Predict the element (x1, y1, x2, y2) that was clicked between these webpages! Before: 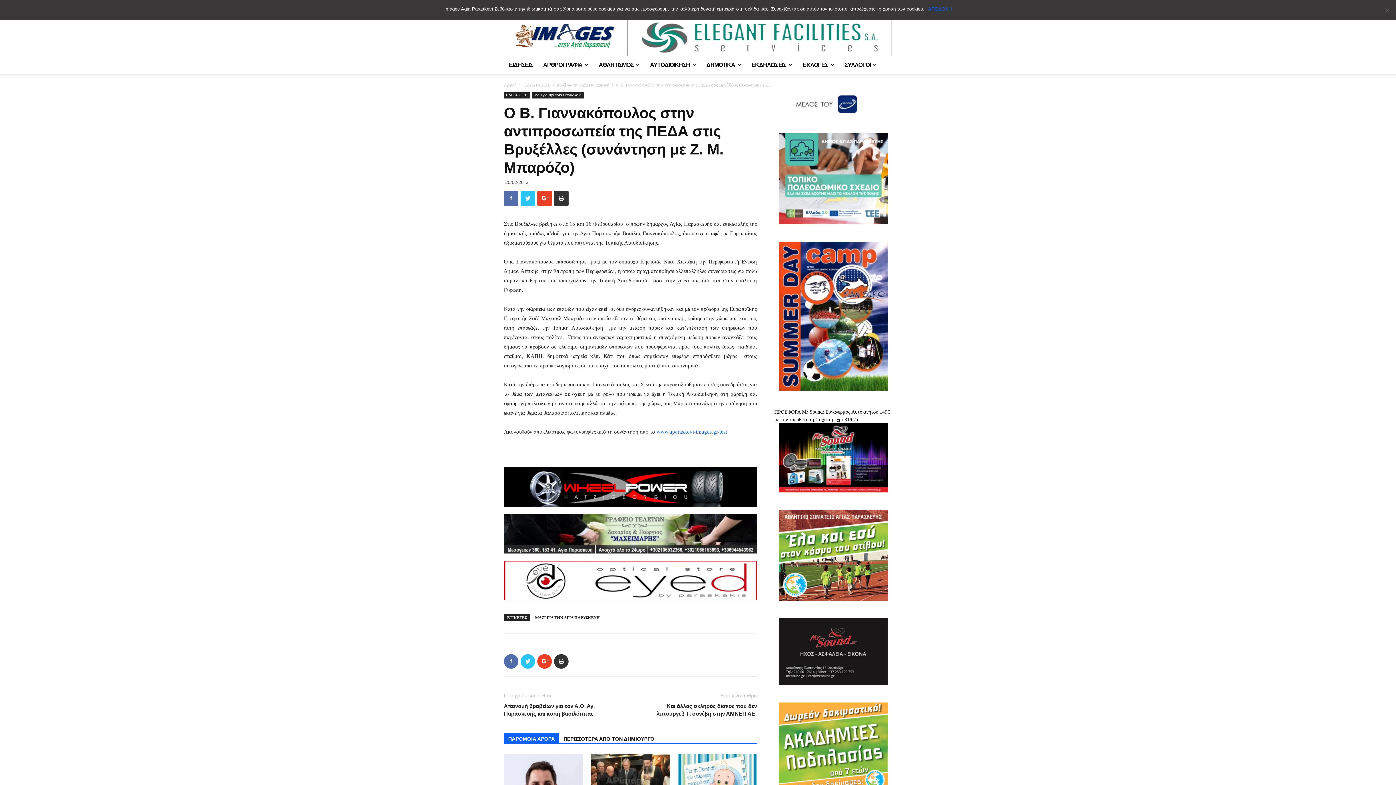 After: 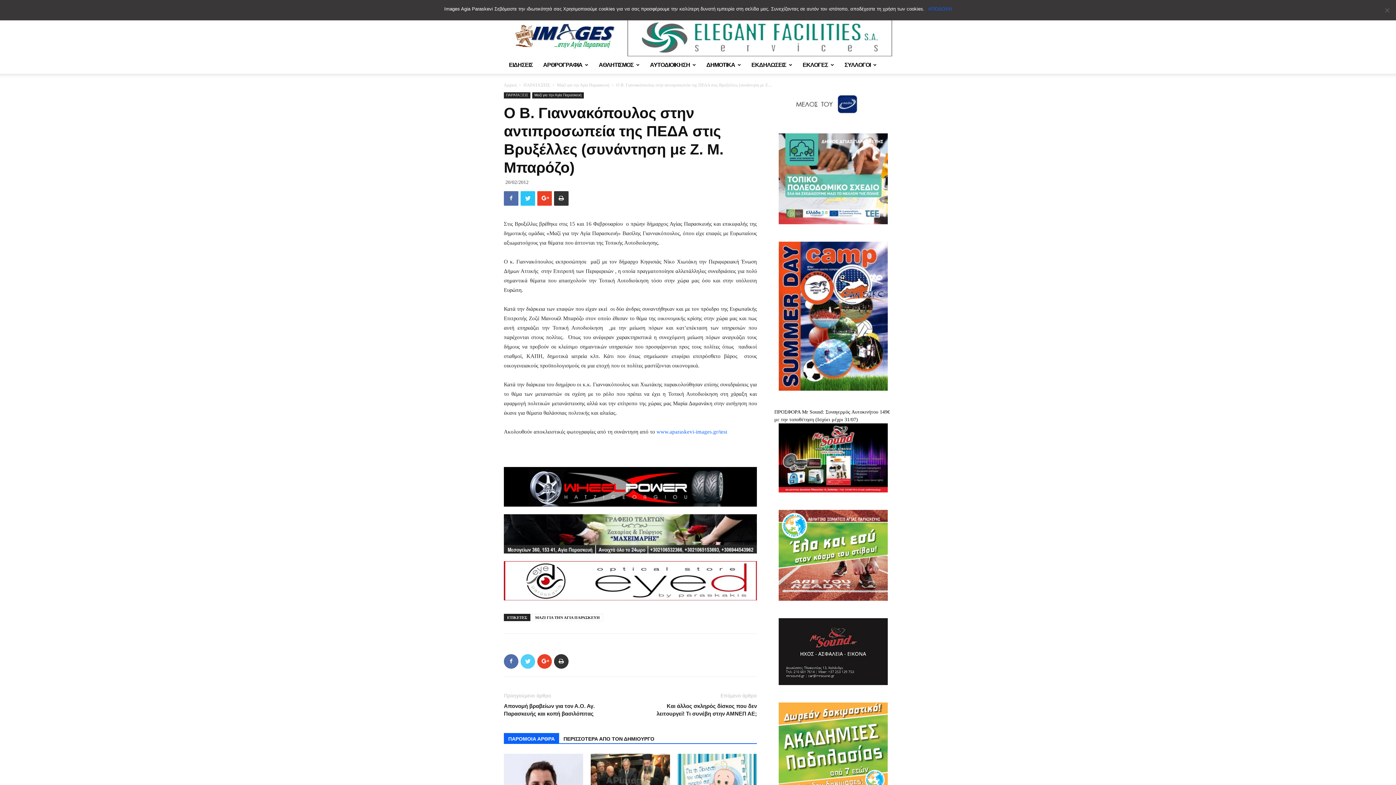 Action: bbox: (520, 654, 535, 669)